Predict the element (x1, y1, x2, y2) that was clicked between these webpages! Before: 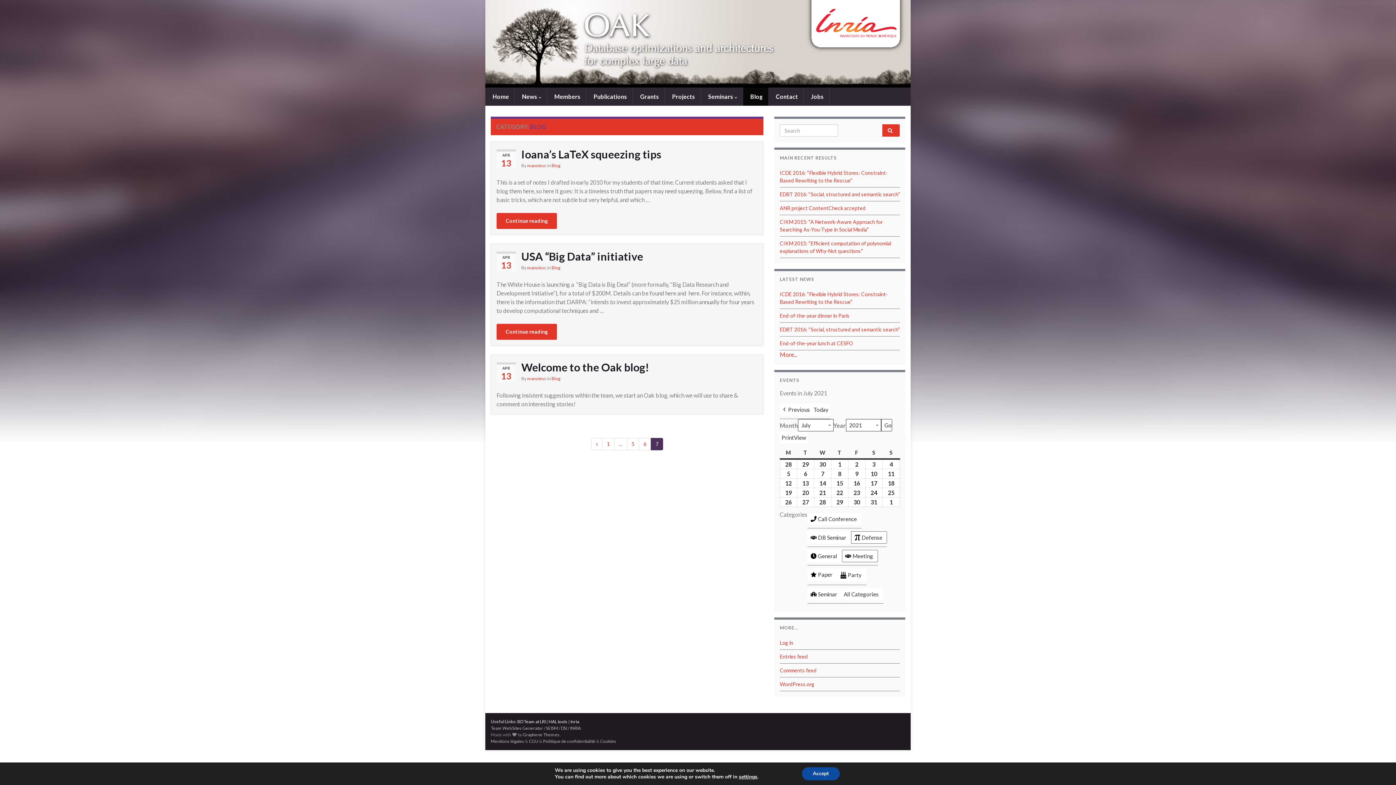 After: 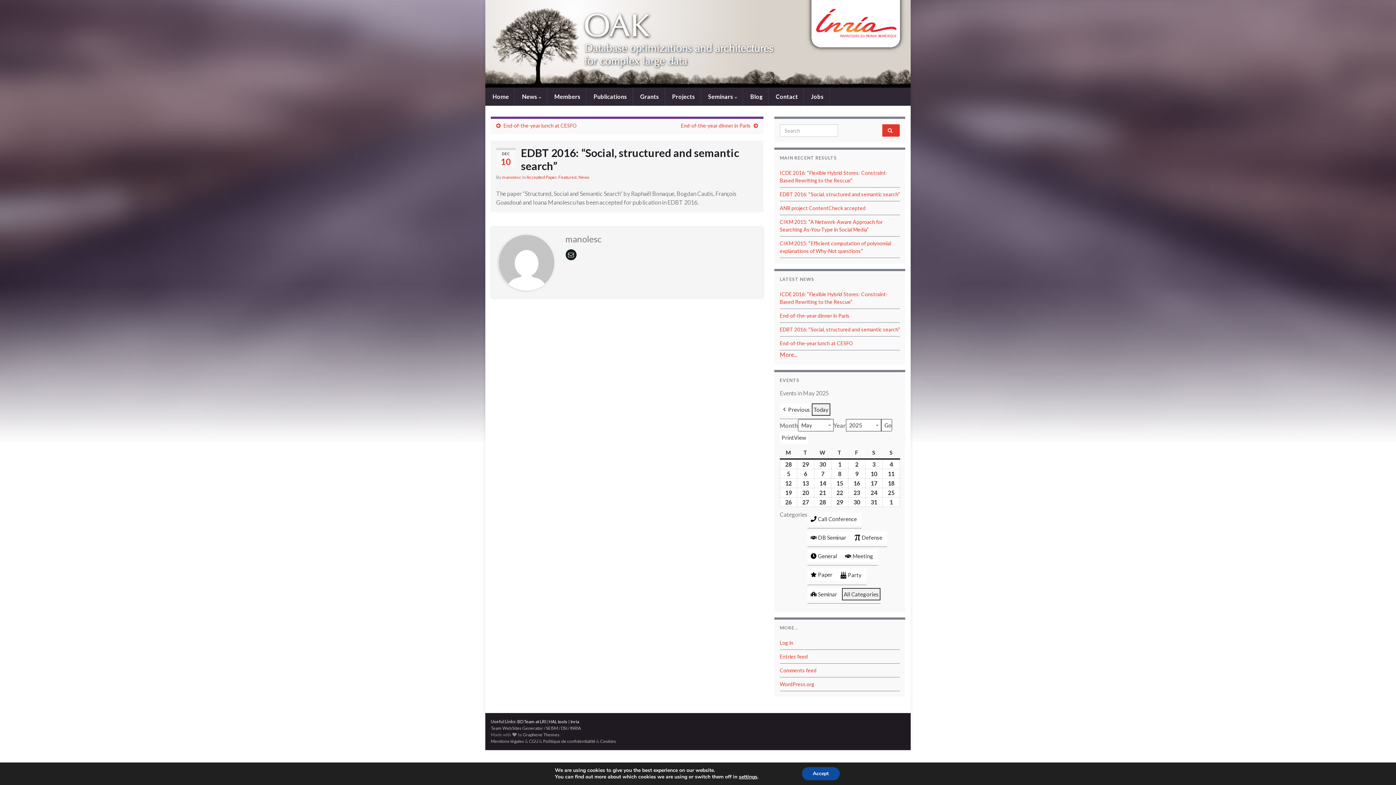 Action: label: EDBT 2016: “Social, structured and semantic search” bbox: (780, 191, 900, 197)